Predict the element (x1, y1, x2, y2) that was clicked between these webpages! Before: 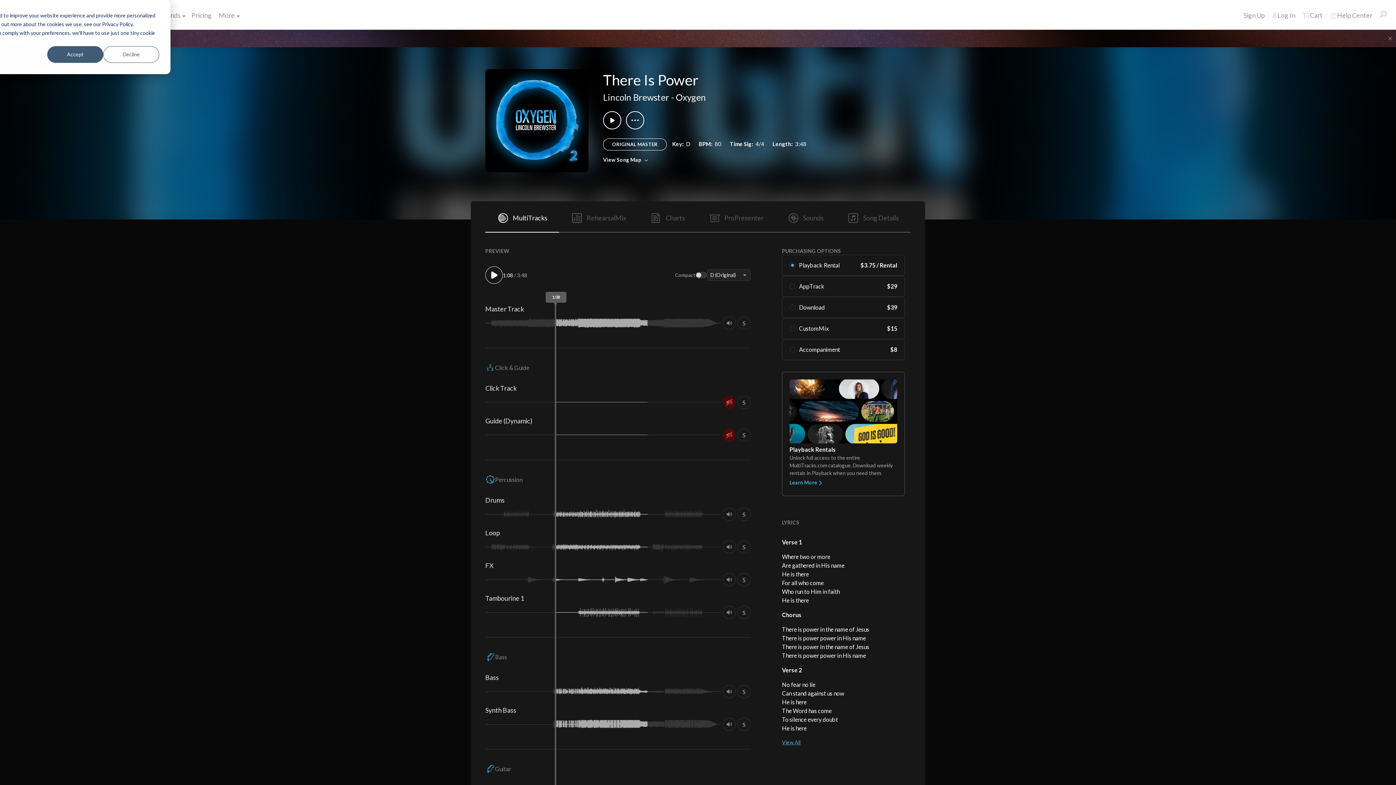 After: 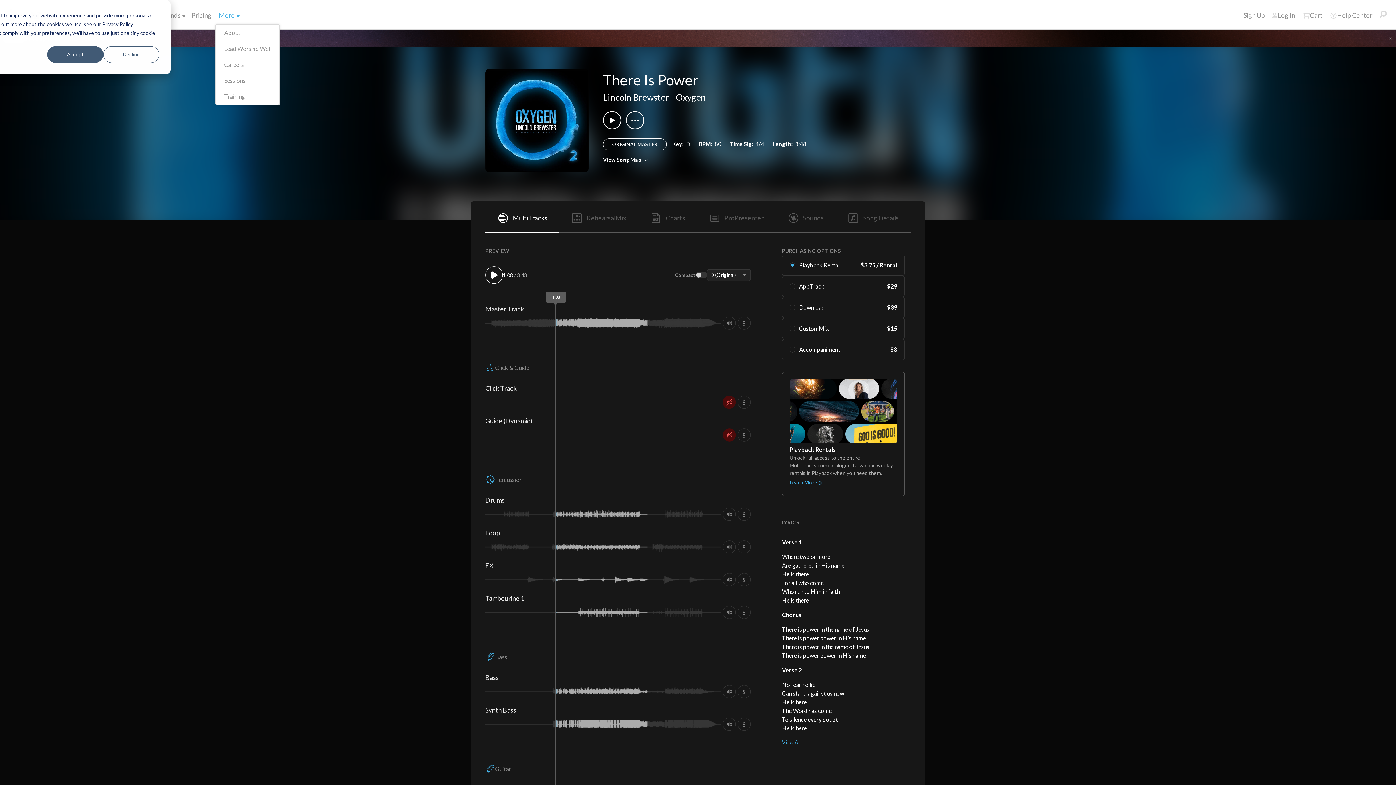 Action: label: More bbox: (215, 6, 238, 24)